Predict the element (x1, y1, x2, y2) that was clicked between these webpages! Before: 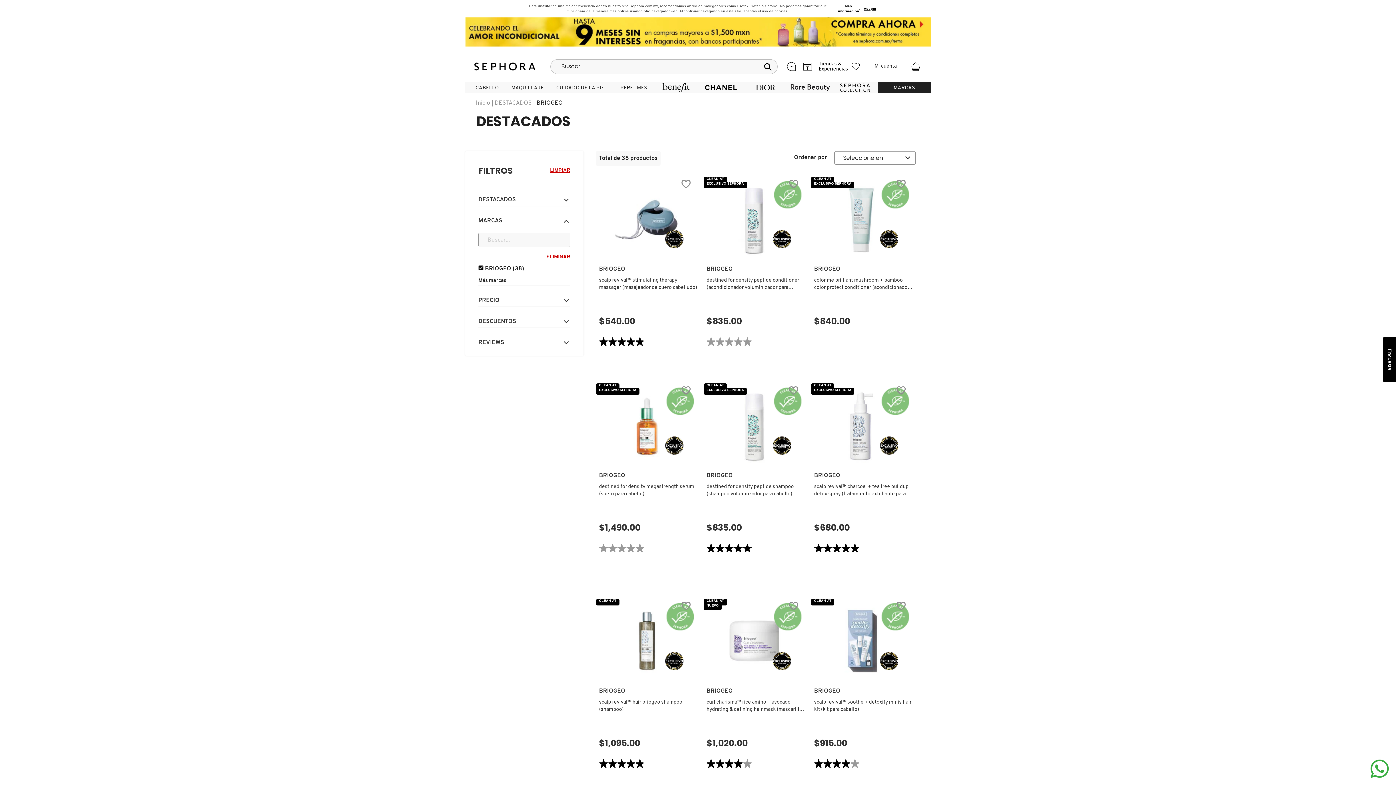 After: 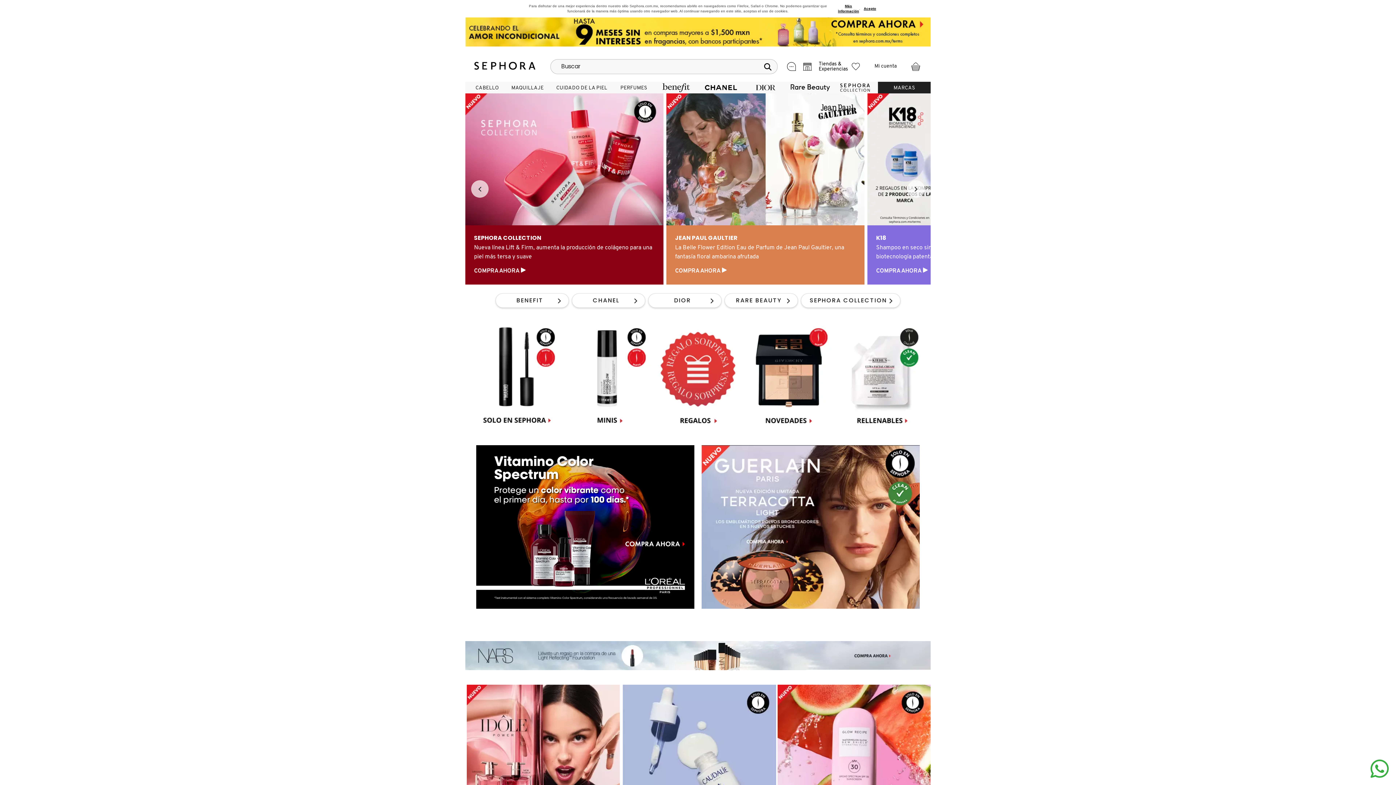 Action: bbox: (474, 62, 535, 70)